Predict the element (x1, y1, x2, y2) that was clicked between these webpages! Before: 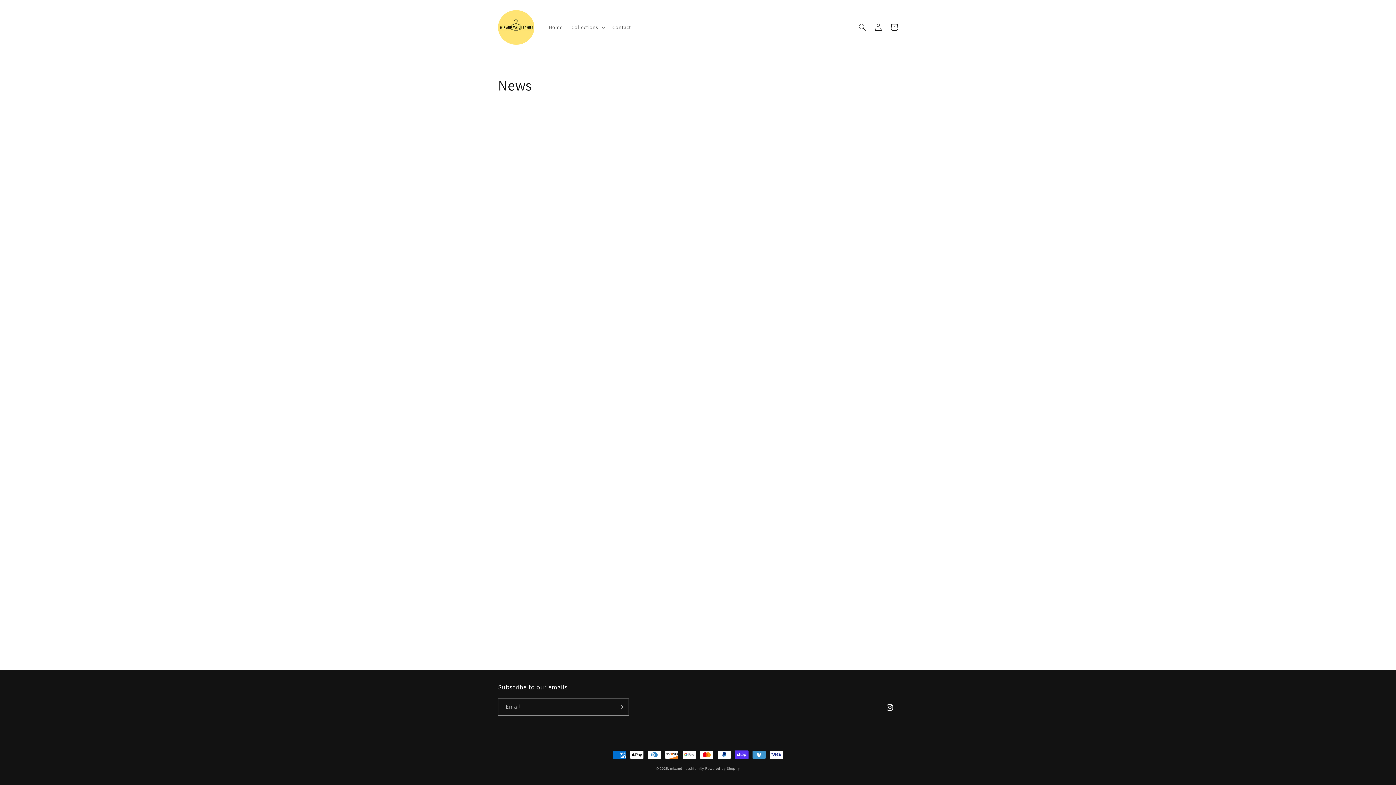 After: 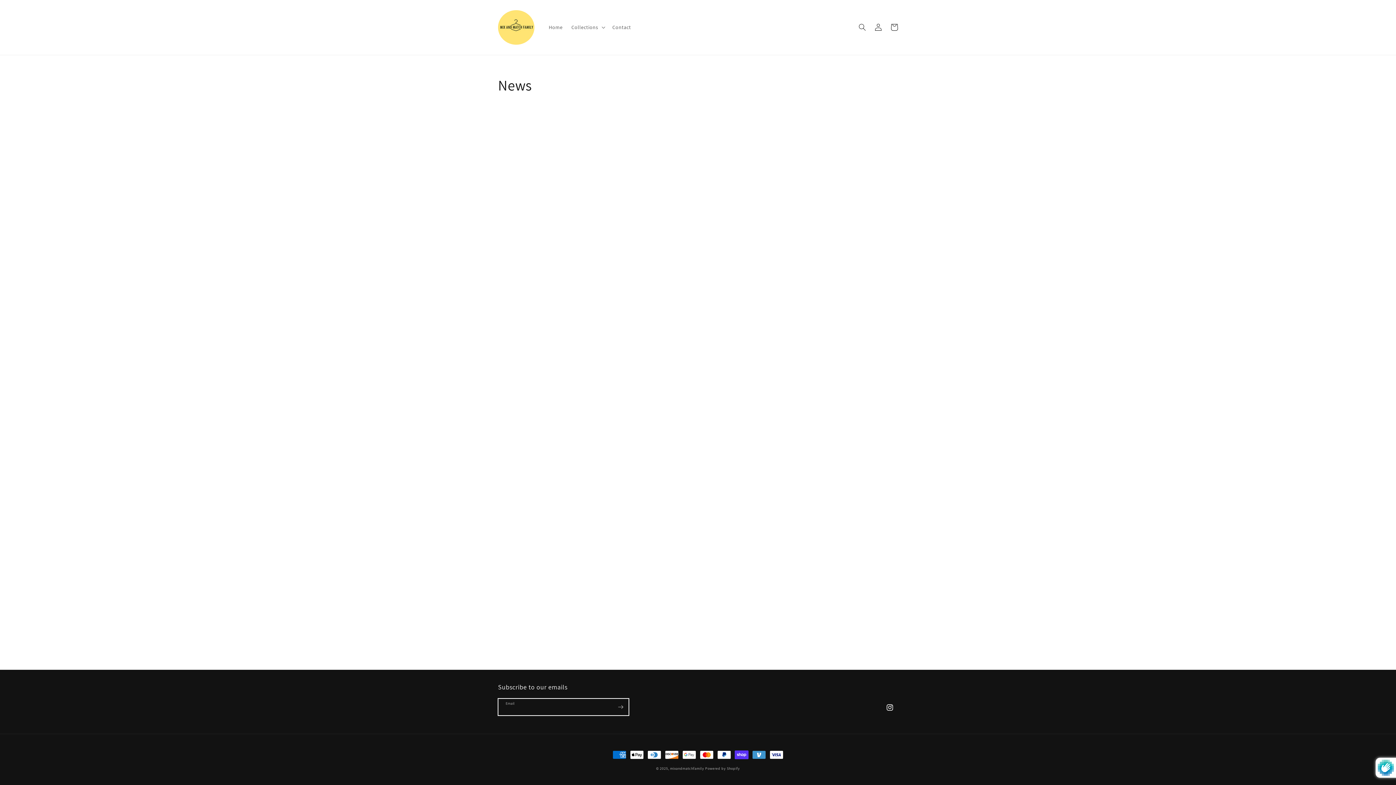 Action: label: Subscribe bbox: (612, 698, 628, 716)